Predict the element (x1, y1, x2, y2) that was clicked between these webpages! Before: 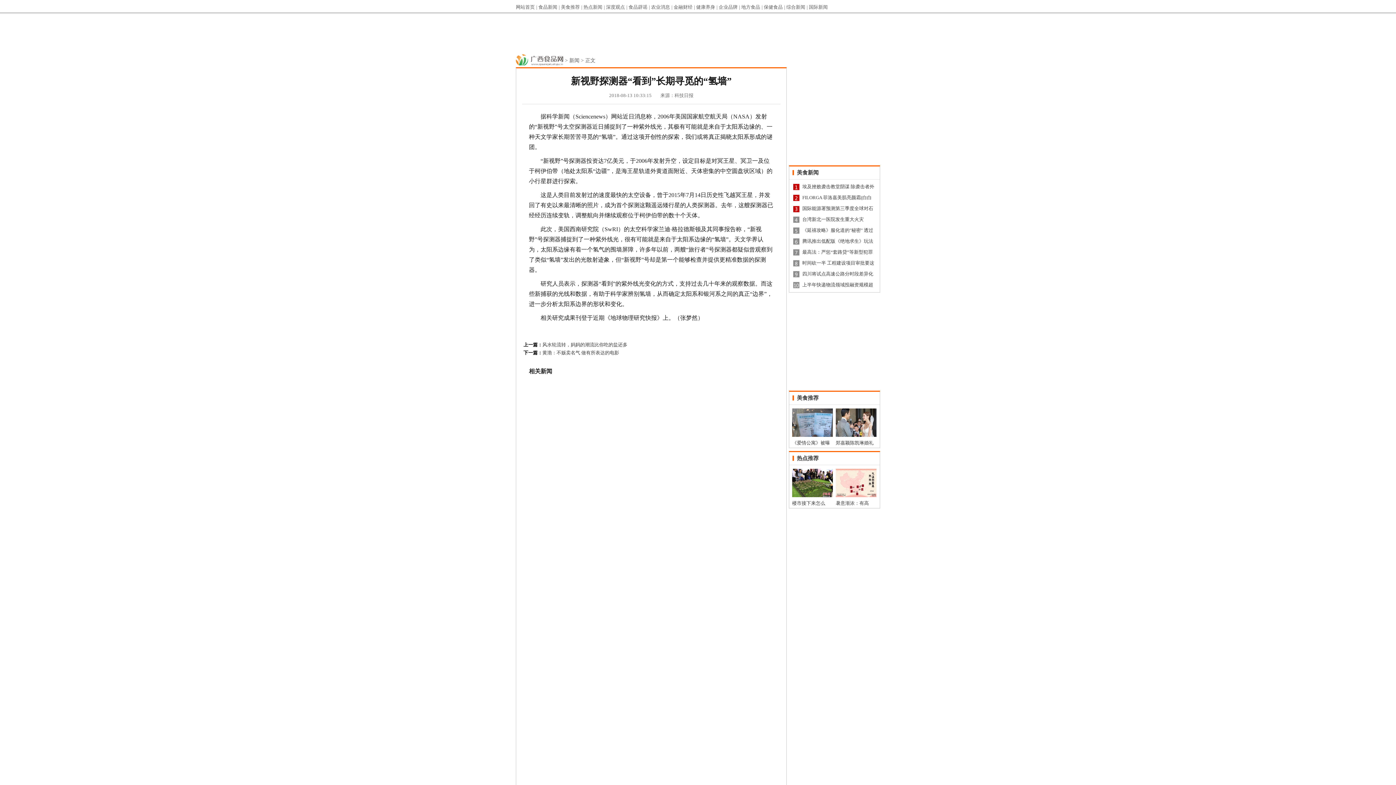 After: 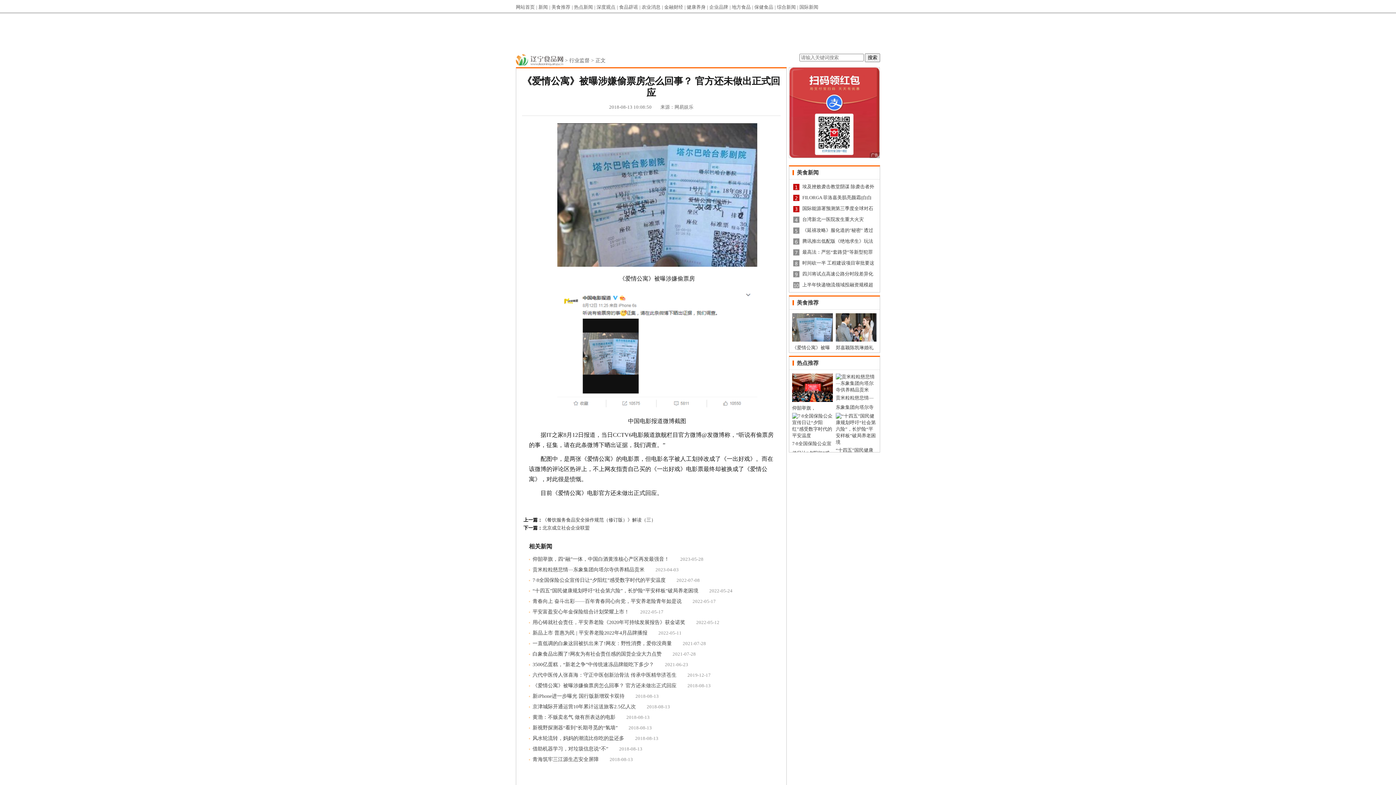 Action: bbox: (792, 432, 833, 438)